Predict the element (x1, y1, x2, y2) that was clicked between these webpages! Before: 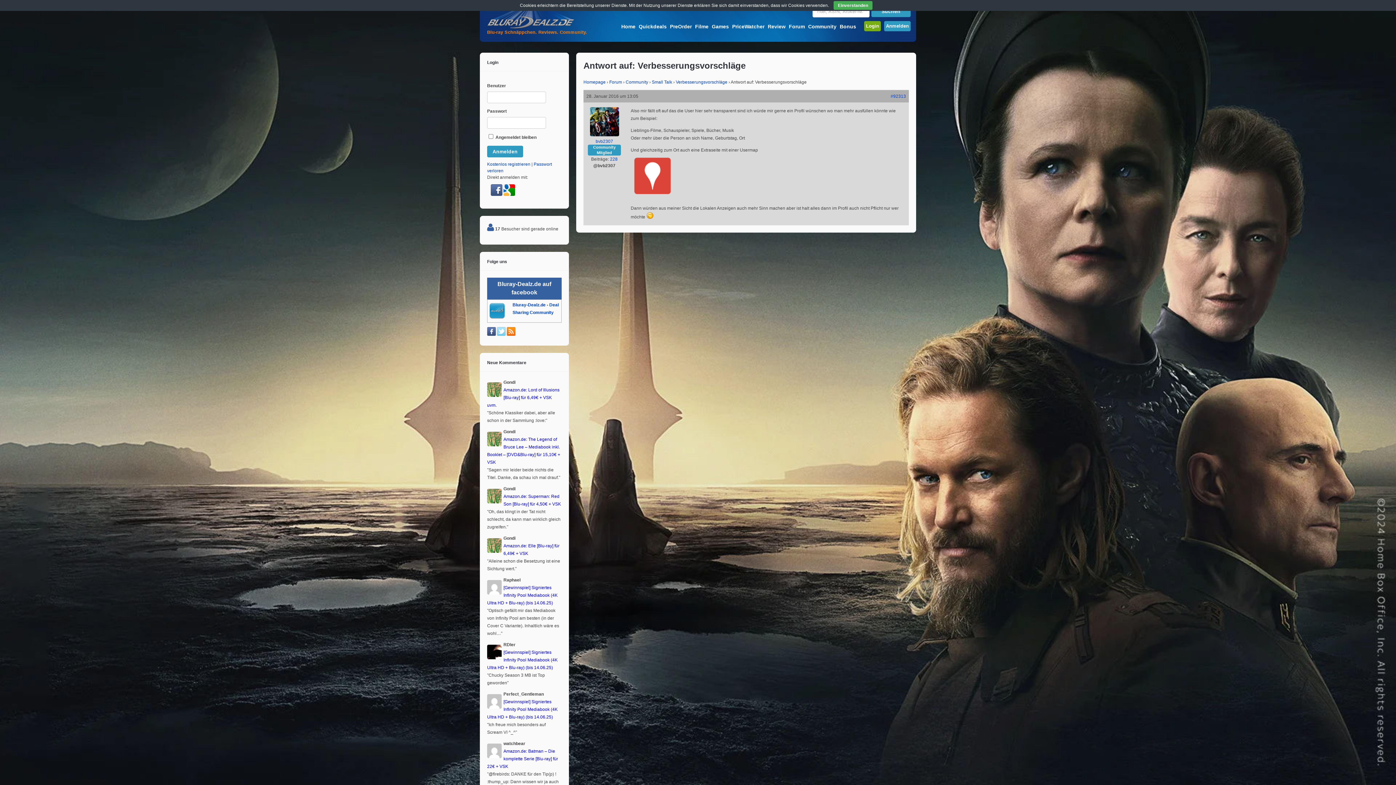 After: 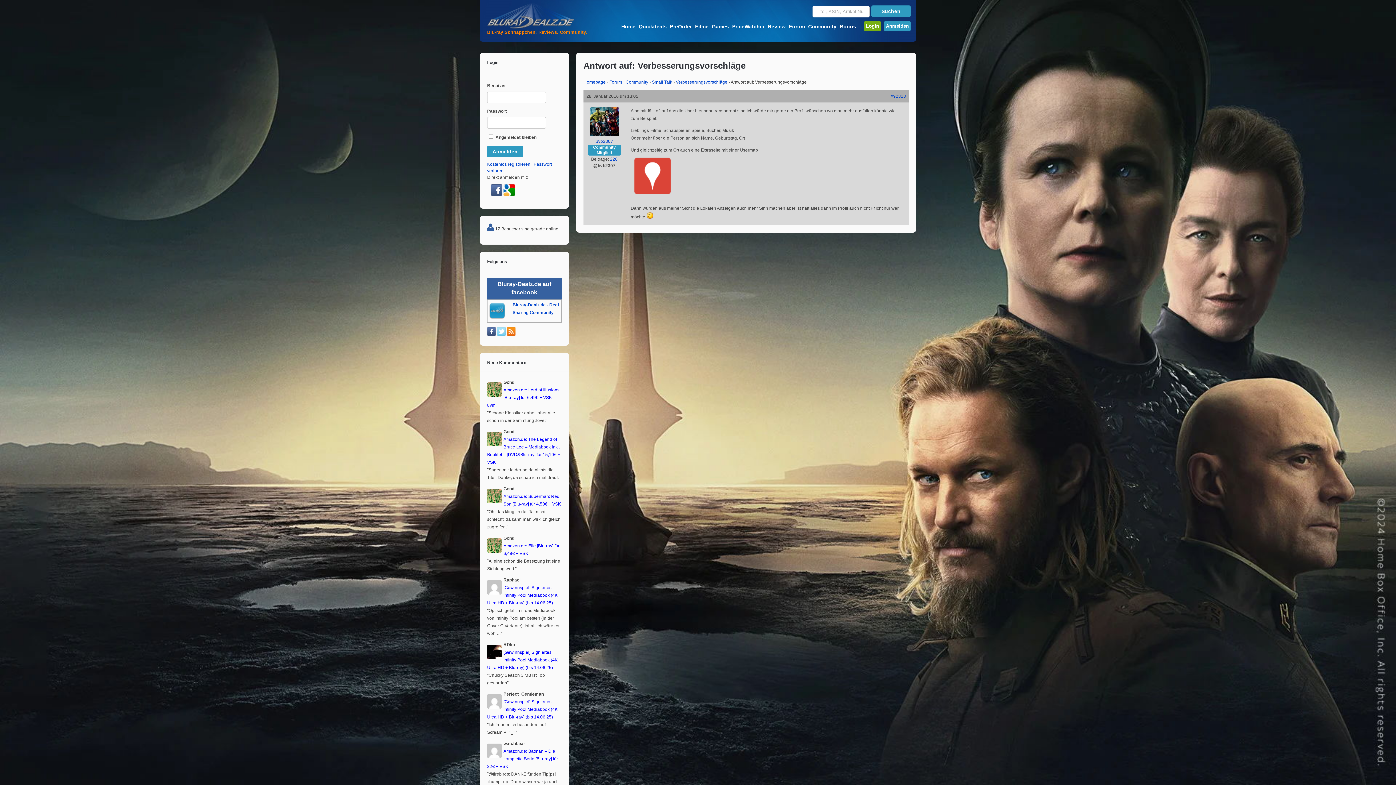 Action: bbox: (833, 1, 872, 9) label: Einverstanden